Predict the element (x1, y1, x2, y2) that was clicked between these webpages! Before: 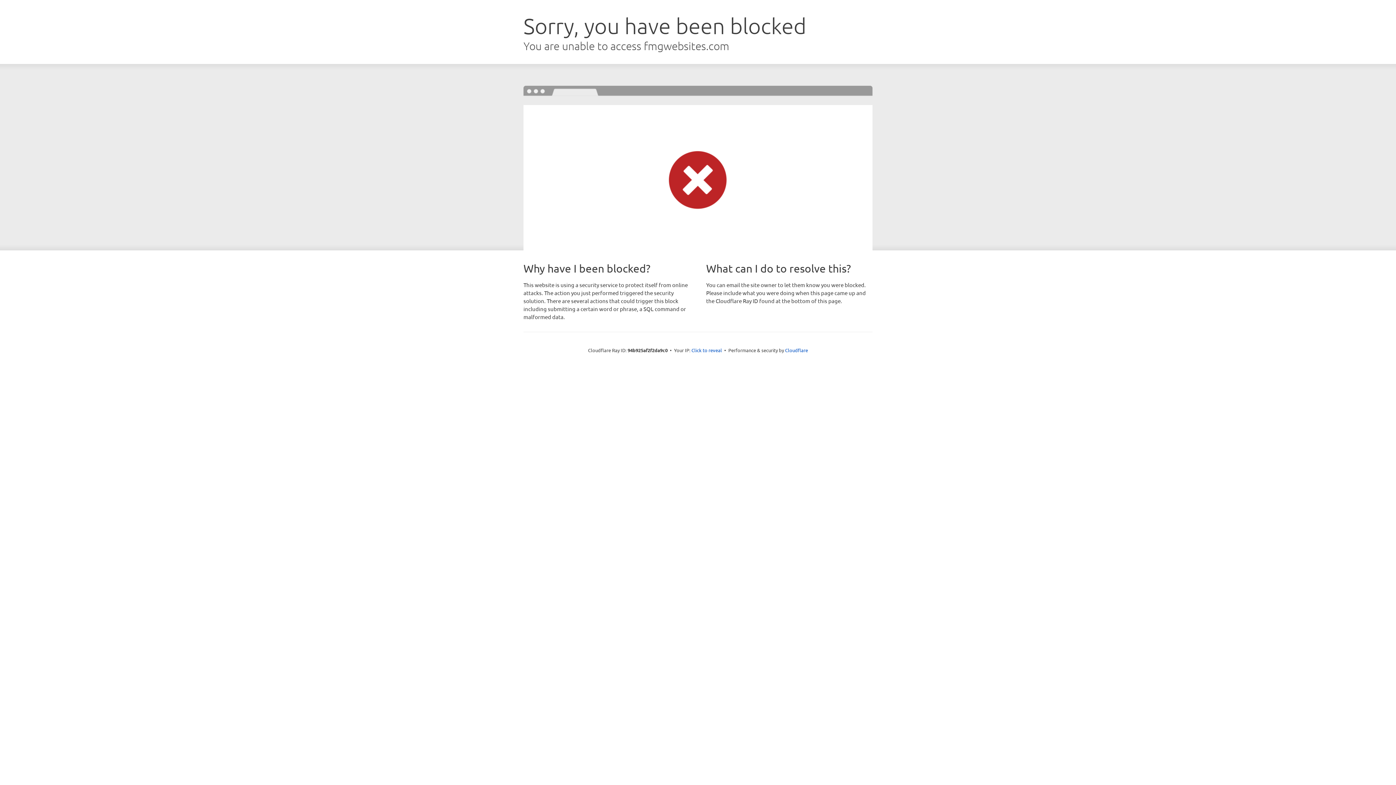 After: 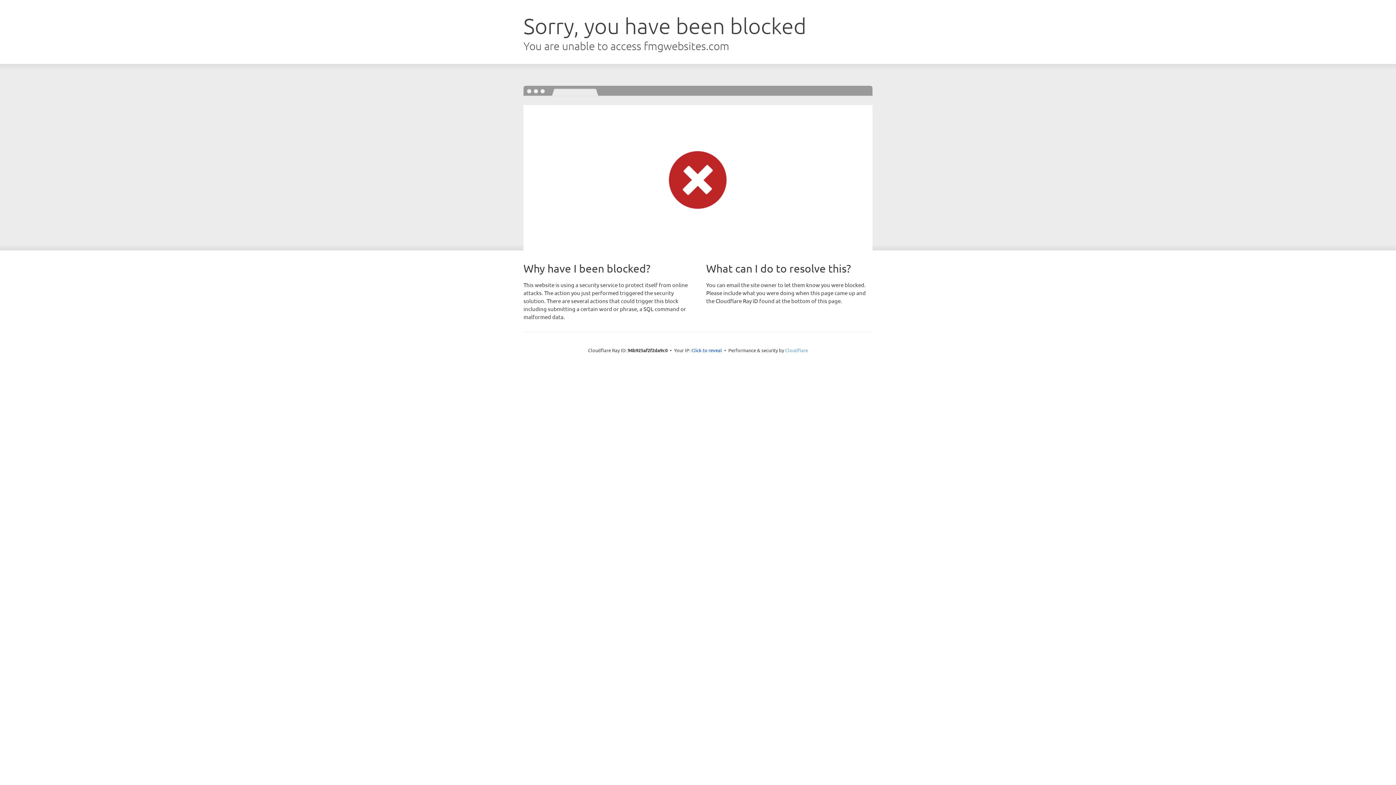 Action: label: Cloudflare bbox: (785, 347, 808, 353)